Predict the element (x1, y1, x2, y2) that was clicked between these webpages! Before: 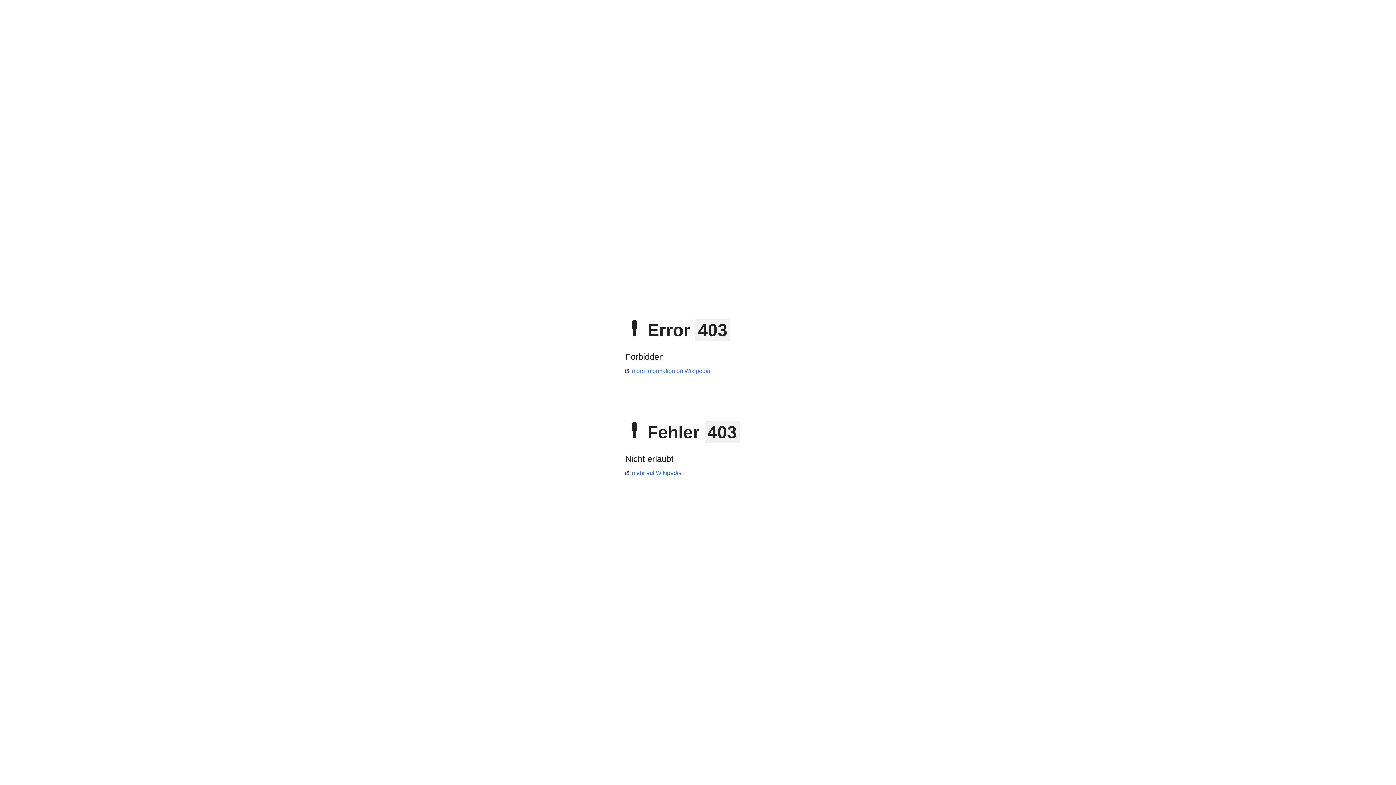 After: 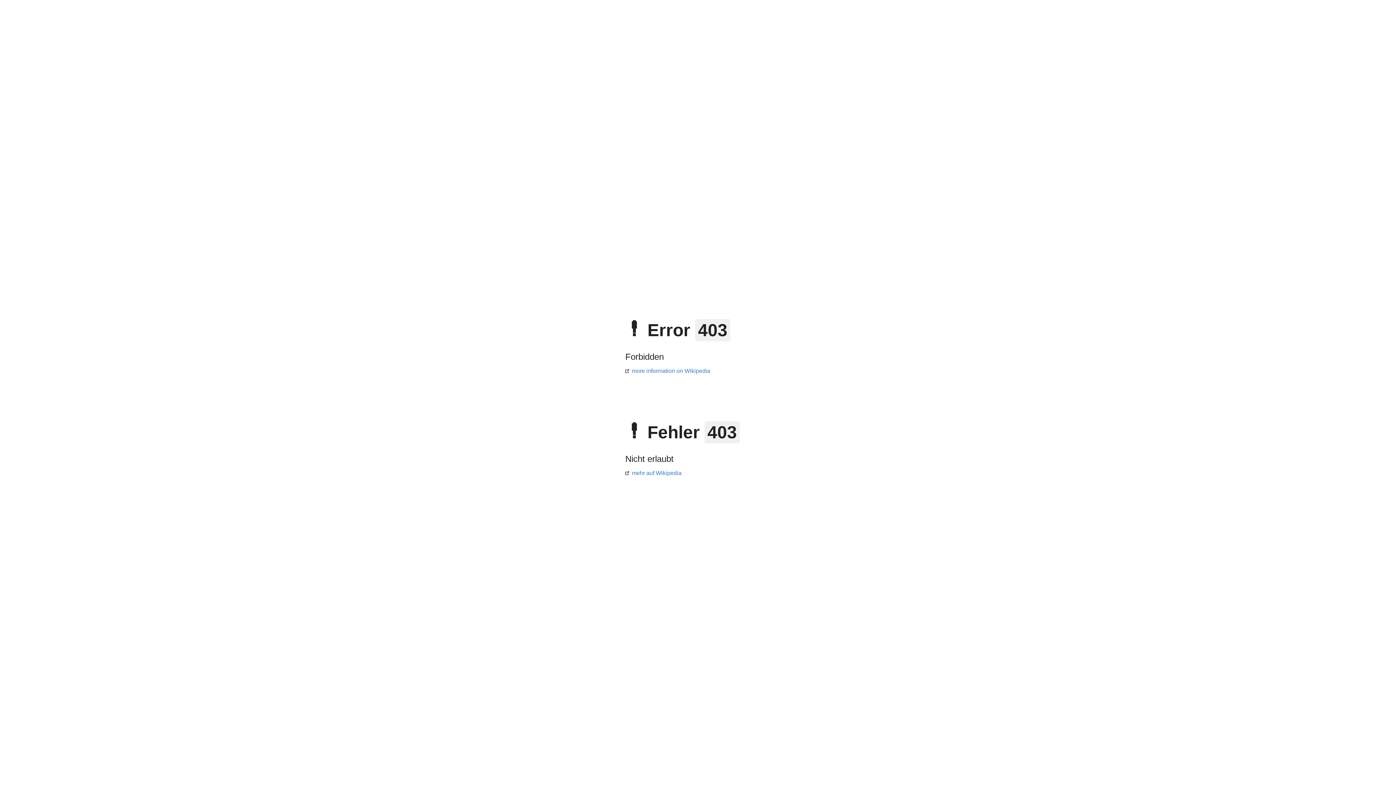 Action: label: mehr auf Wikipedia bbox: (625, 470, 681, 476)